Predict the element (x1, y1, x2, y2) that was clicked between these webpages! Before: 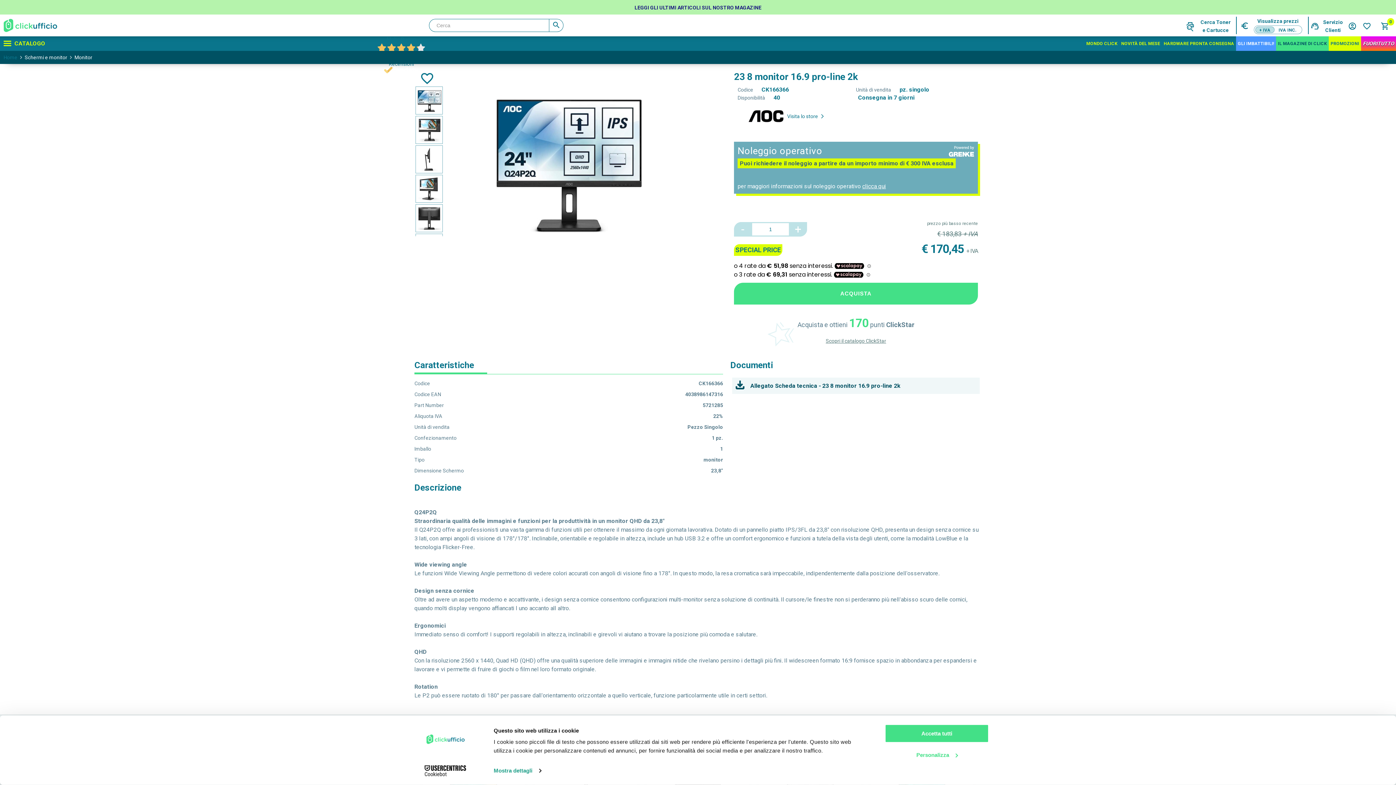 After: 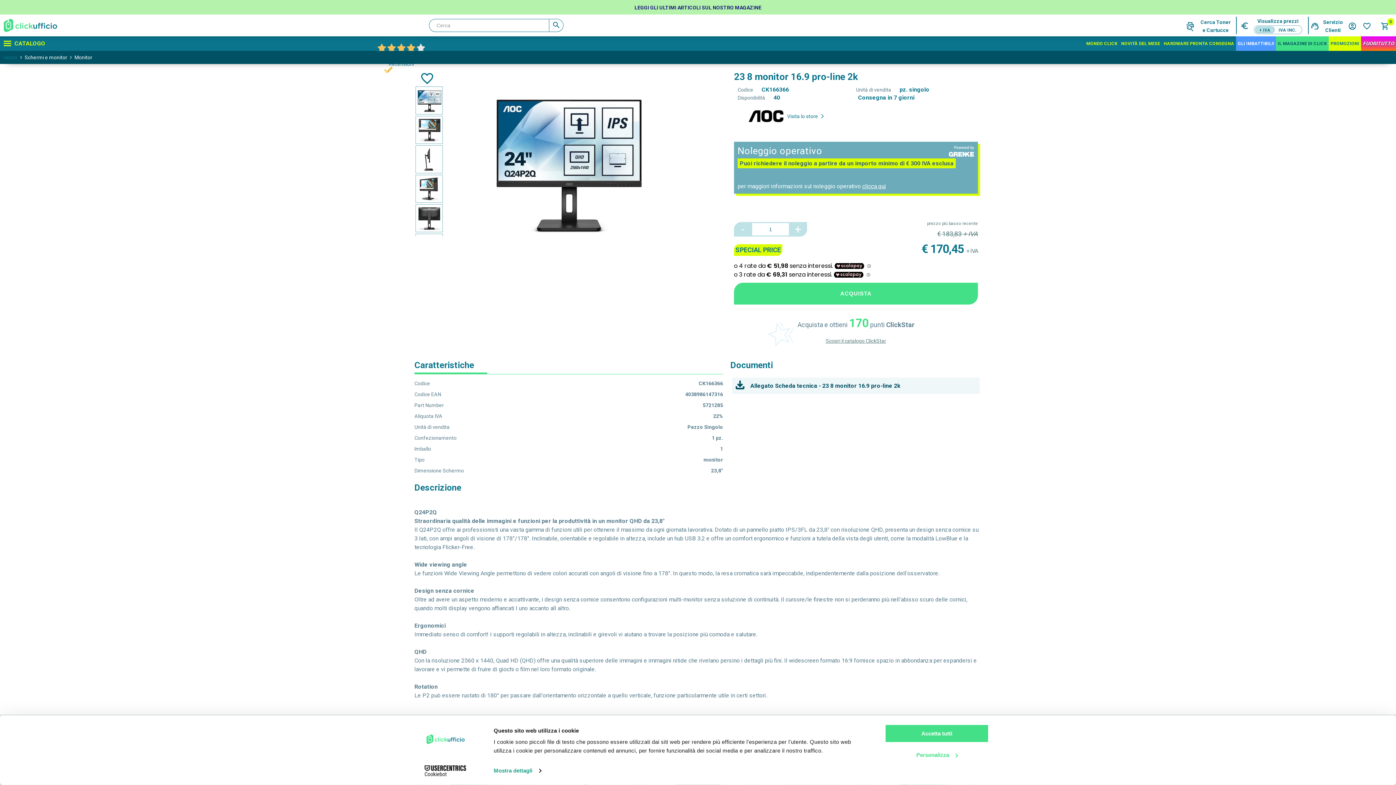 Action: label: Cookiebot - opens in a new window bbox: (413, 765, 477, 776)